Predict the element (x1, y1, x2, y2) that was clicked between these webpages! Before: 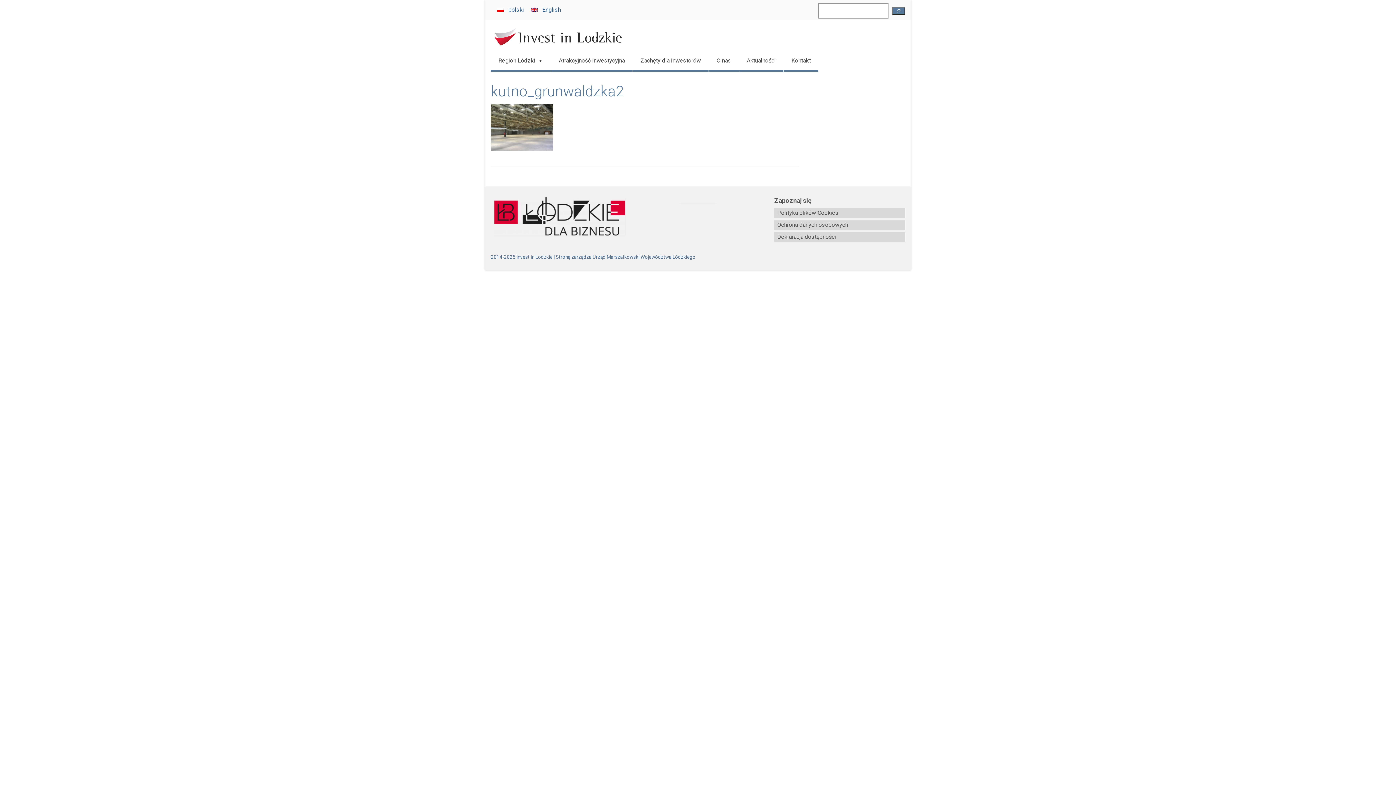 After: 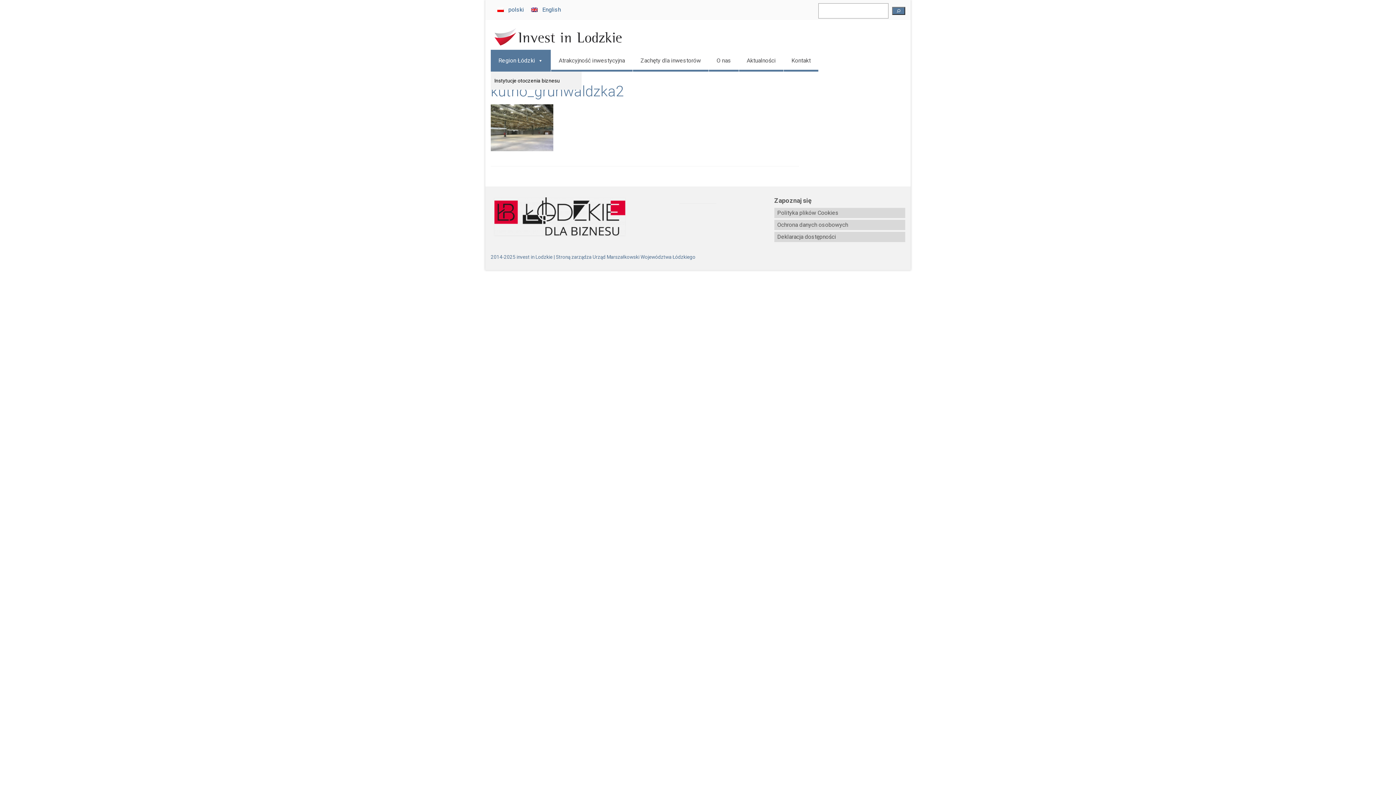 Action: label: Region Łódzki bbox: (490, 49, 550, 71)